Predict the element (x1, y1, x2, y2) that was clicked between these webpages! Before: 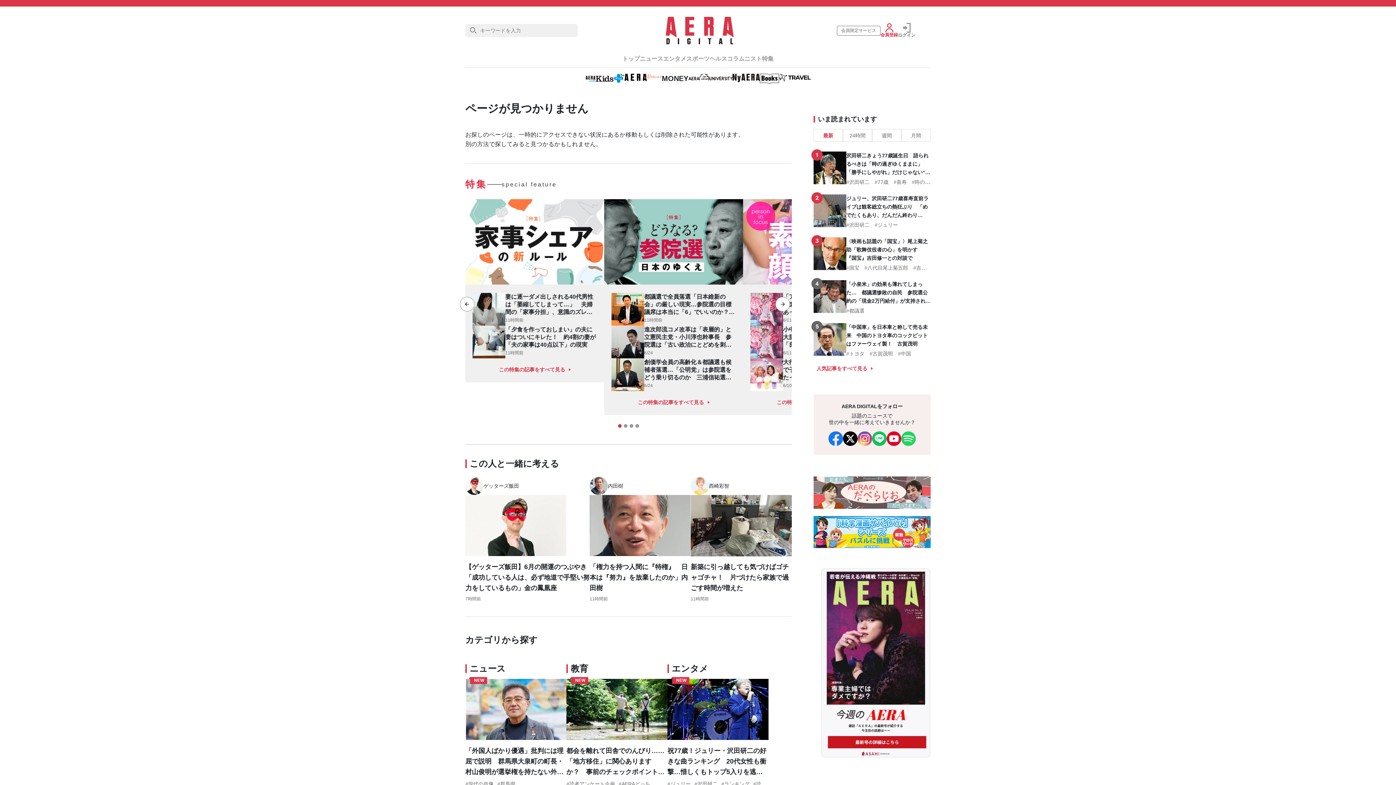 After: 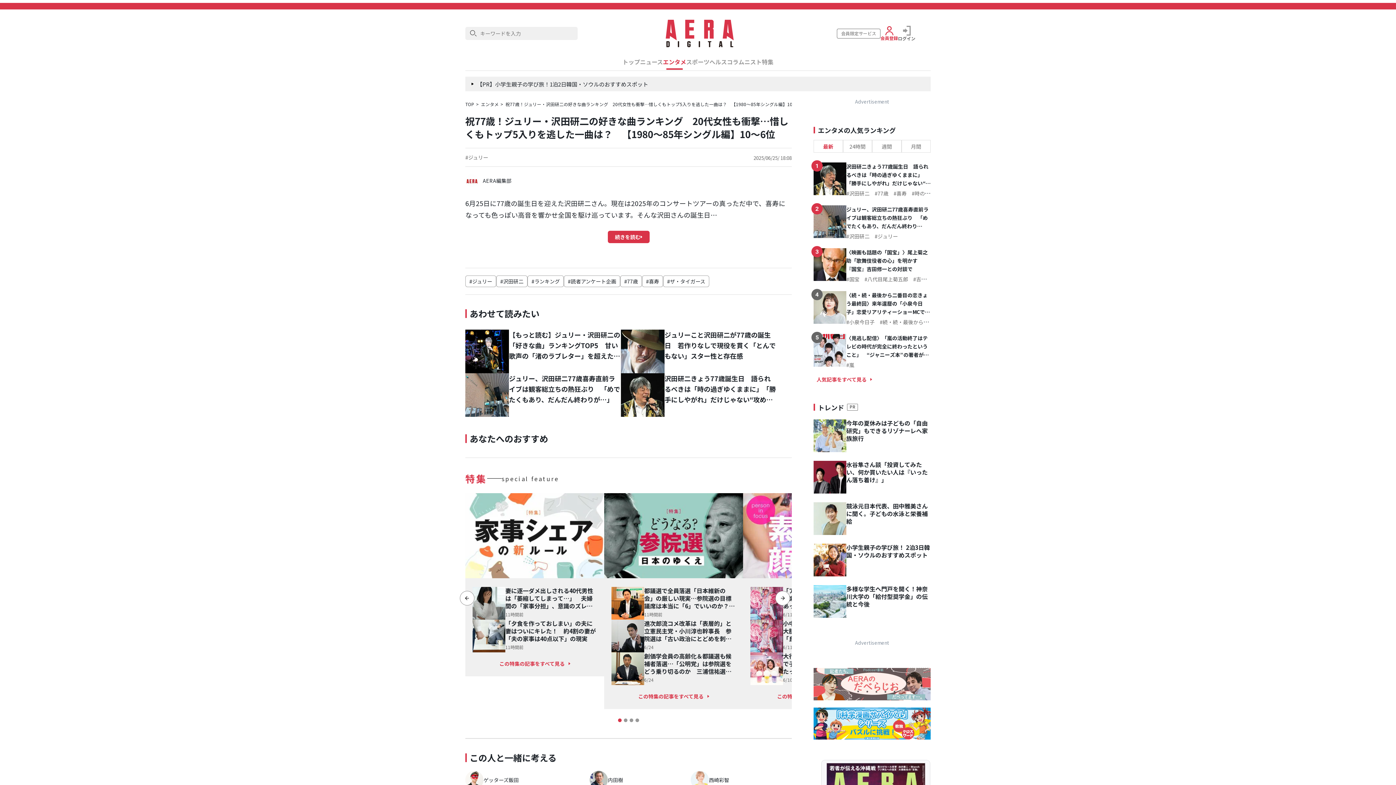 Action: label: 祝77歳！ジュリー・沢田研二の好きな曲ランキング　20代女性も衝撃…惜しくもトップ5入りを逃した一曲は？　【1980～85年シングル編】10～6位 bbox: (667, 746, 768, 777)